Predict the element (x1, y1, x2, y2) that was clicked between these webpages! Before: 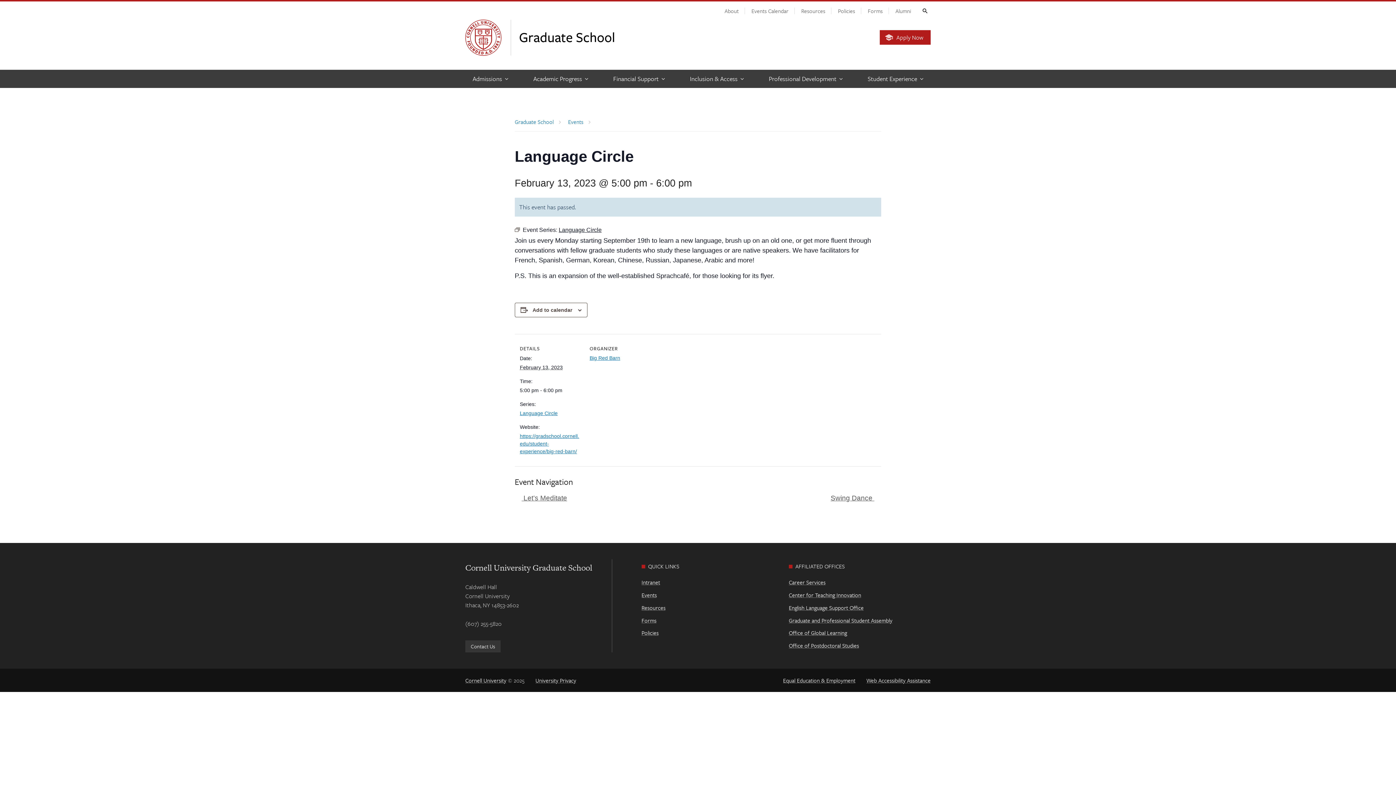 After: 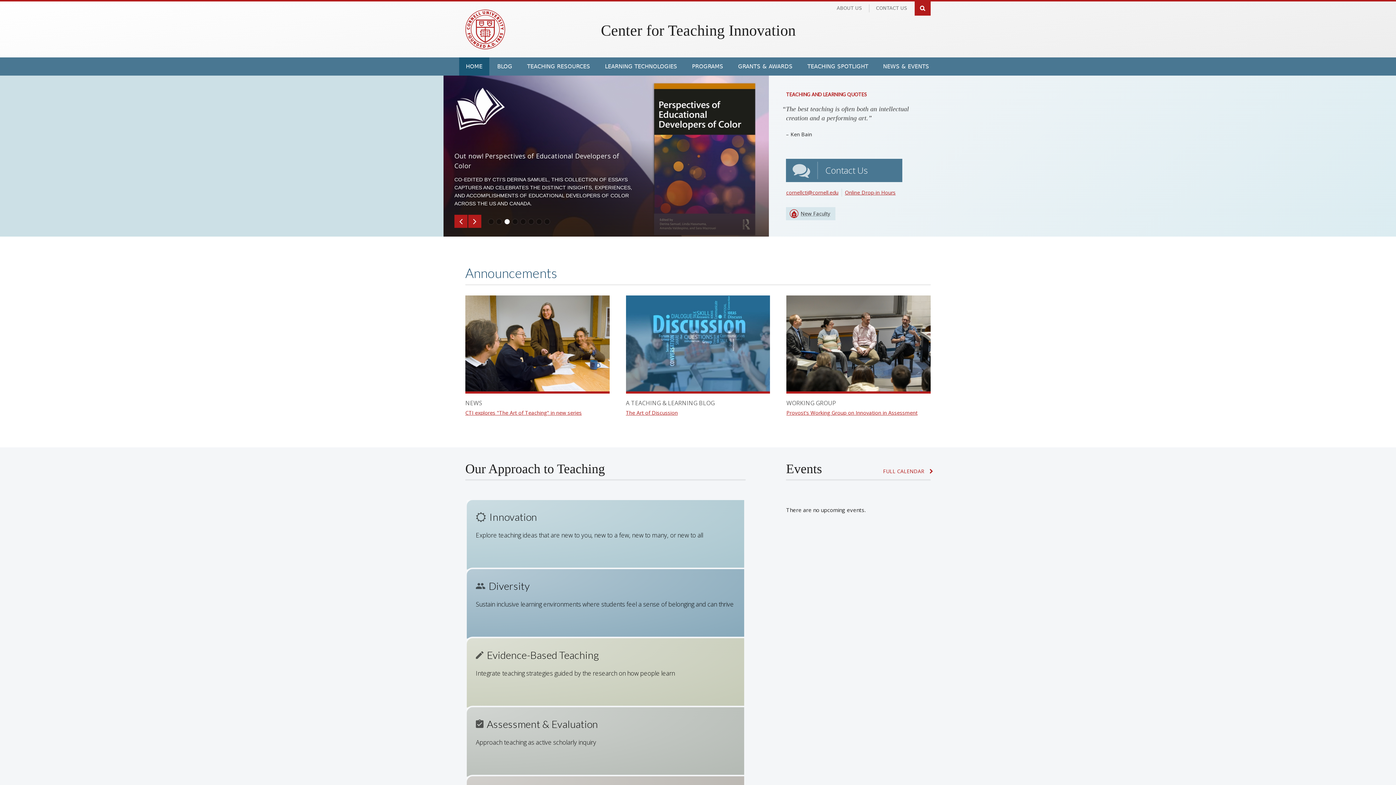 Action: label: Center for Teaching Innovation bbox: (789, 591, 861, 599)